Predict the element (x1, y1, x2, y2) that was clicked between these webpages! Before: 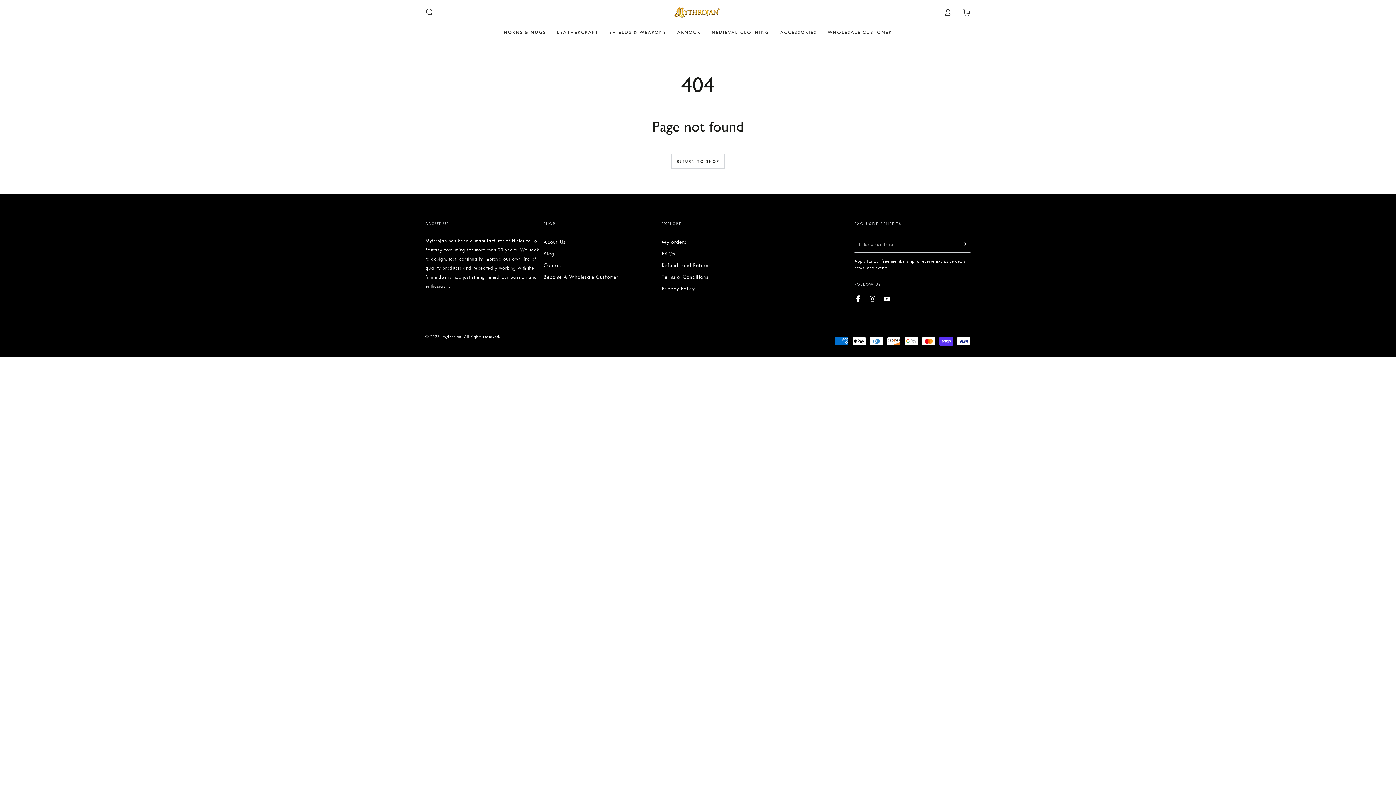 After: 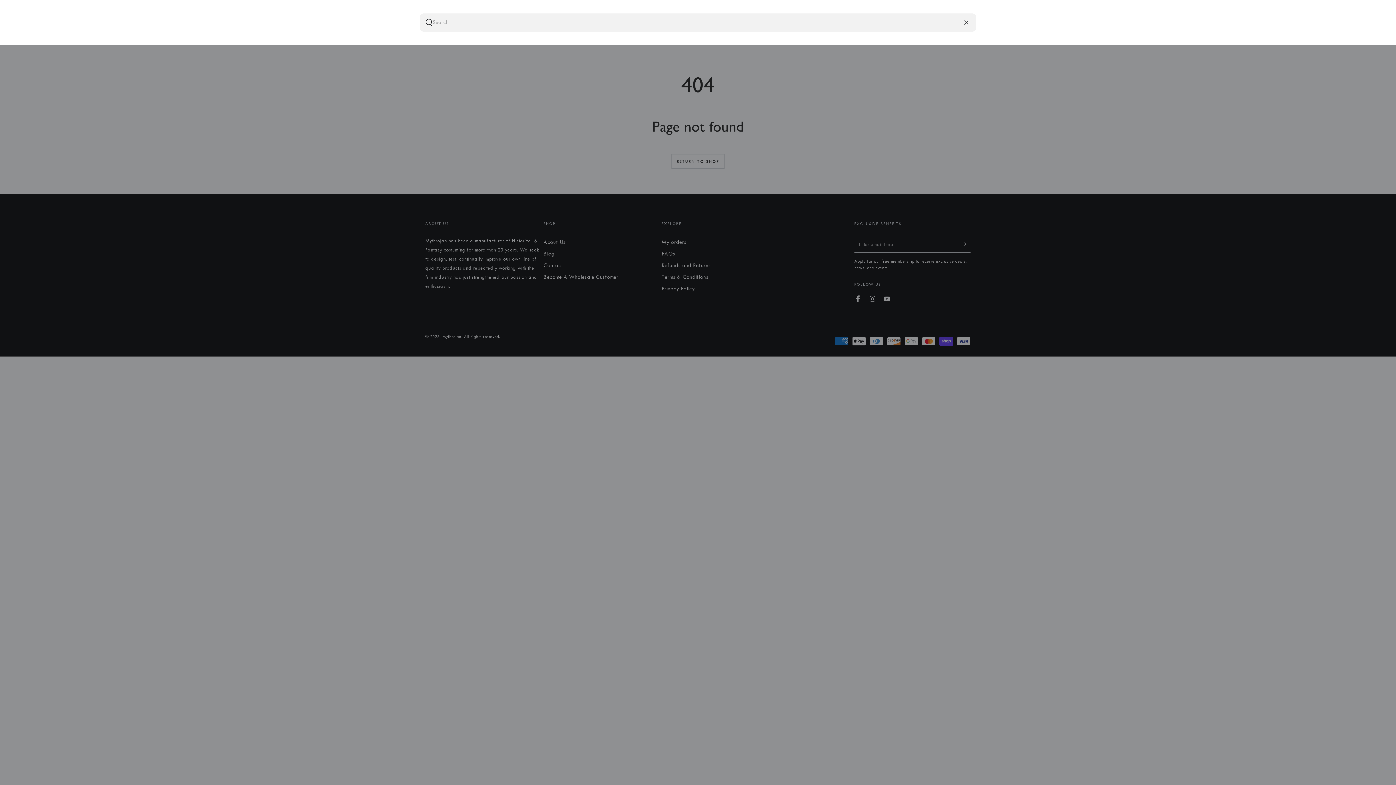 Action: bbox: (420, 4, 438, 20) label: Search our site